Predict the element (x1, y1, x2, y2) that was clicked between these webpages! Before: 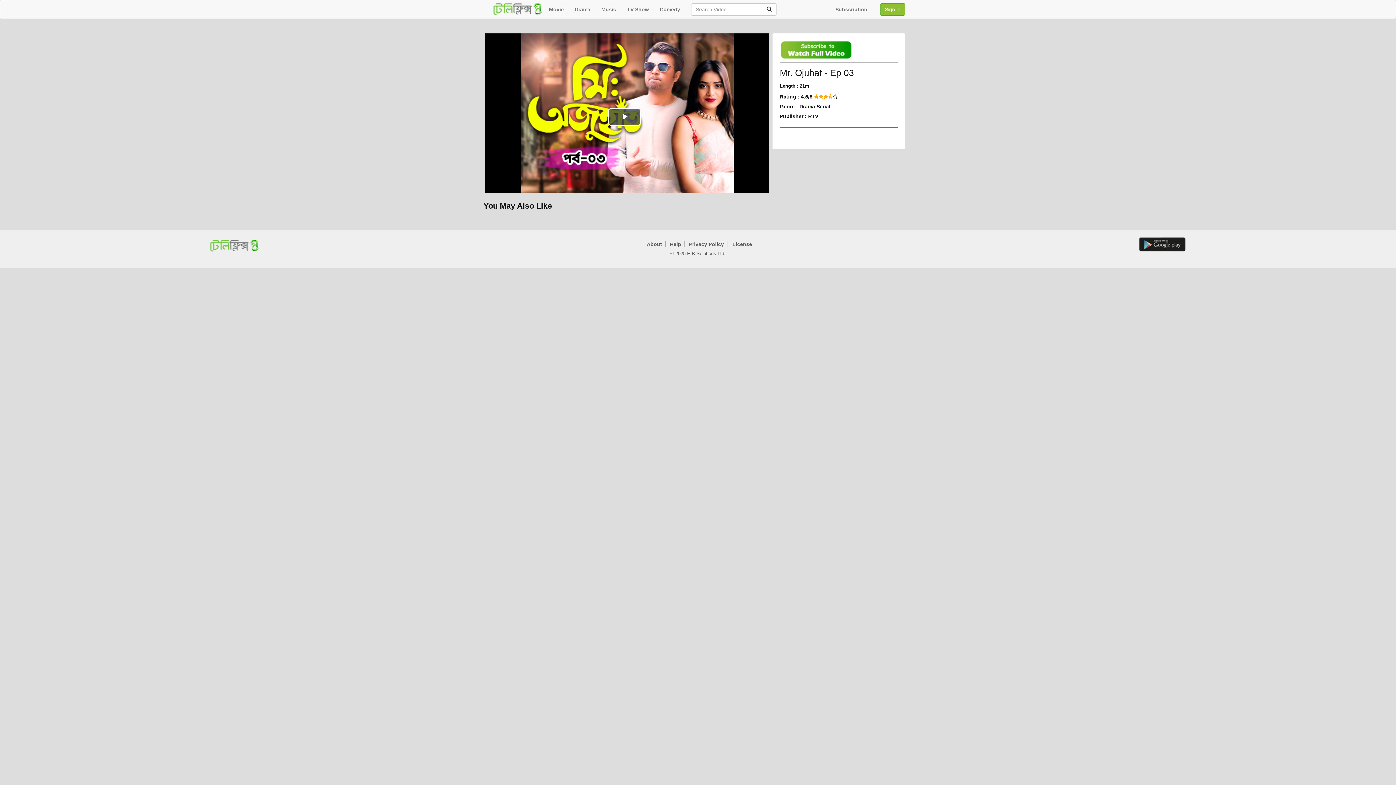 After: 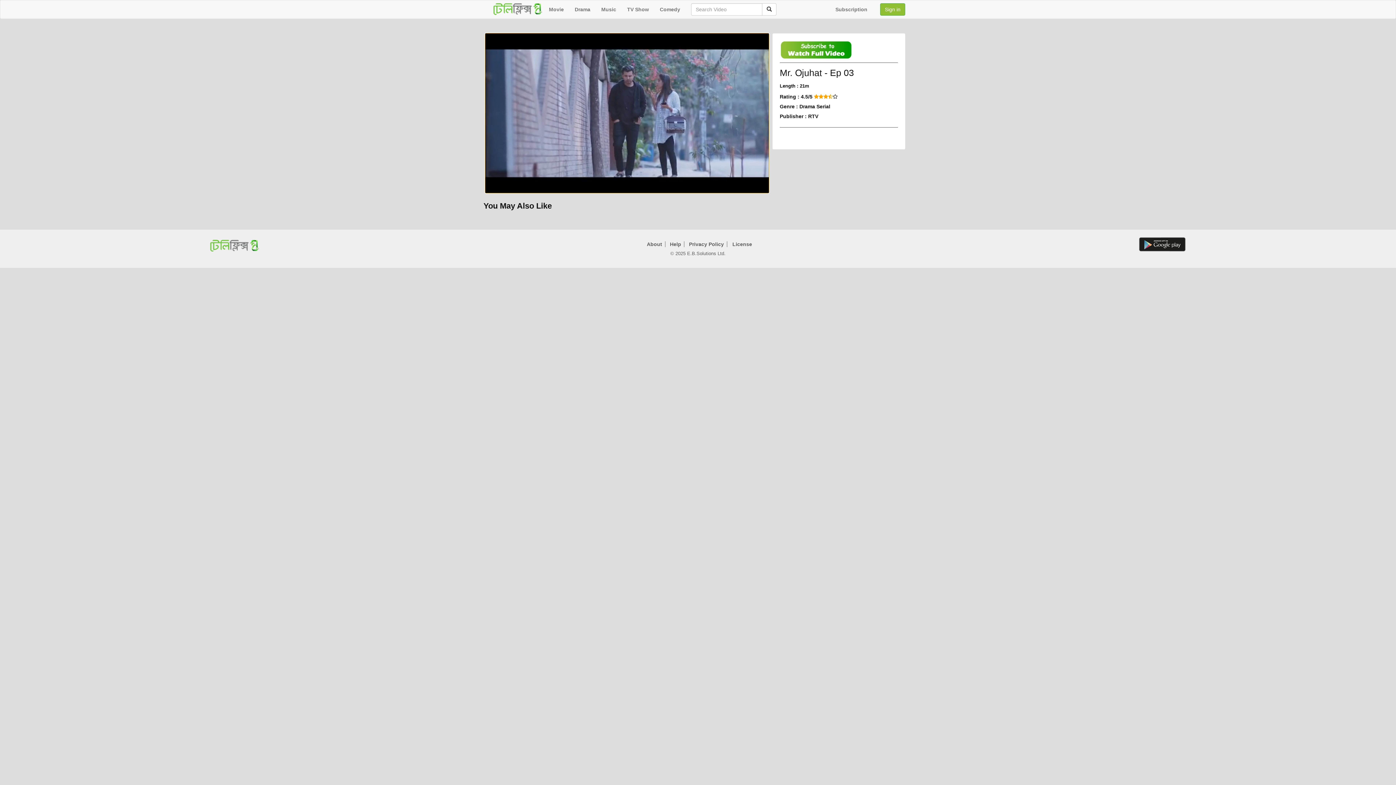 Action: label: Play Video bbox: (608, 108, 640, 125)